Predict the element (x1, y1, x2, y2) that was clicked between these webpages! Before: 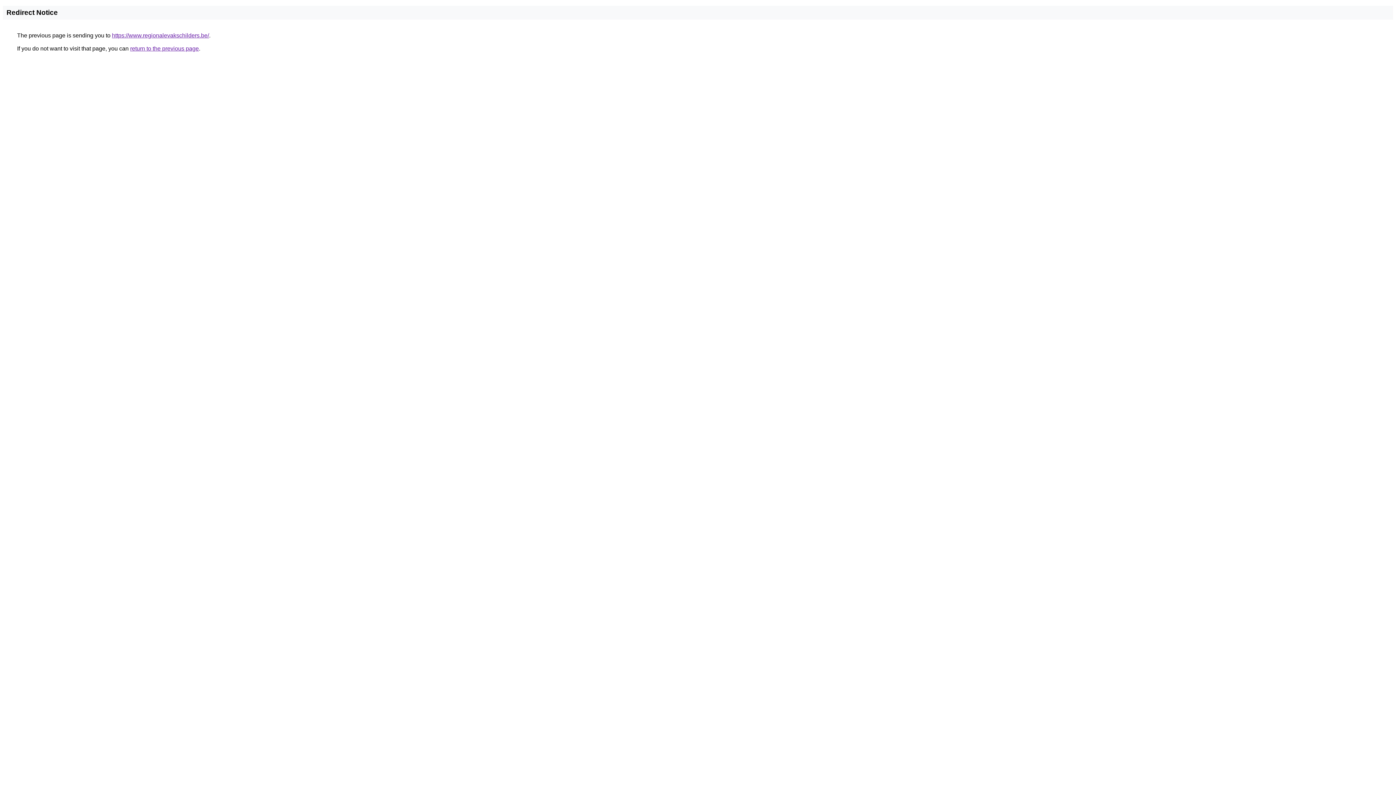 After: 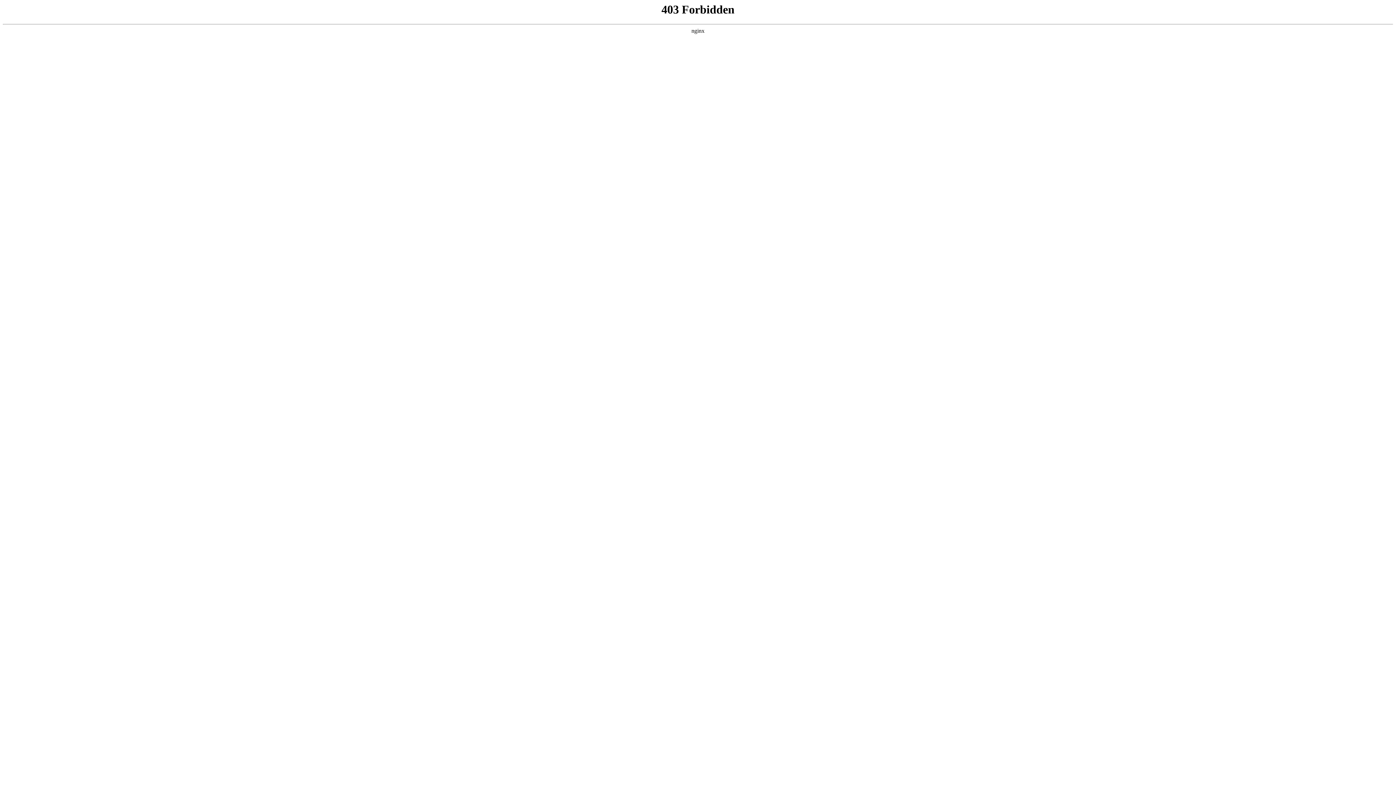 Action: bbox: (112, 32, 209, 38) label: https://www.regionalevakschilders.be/